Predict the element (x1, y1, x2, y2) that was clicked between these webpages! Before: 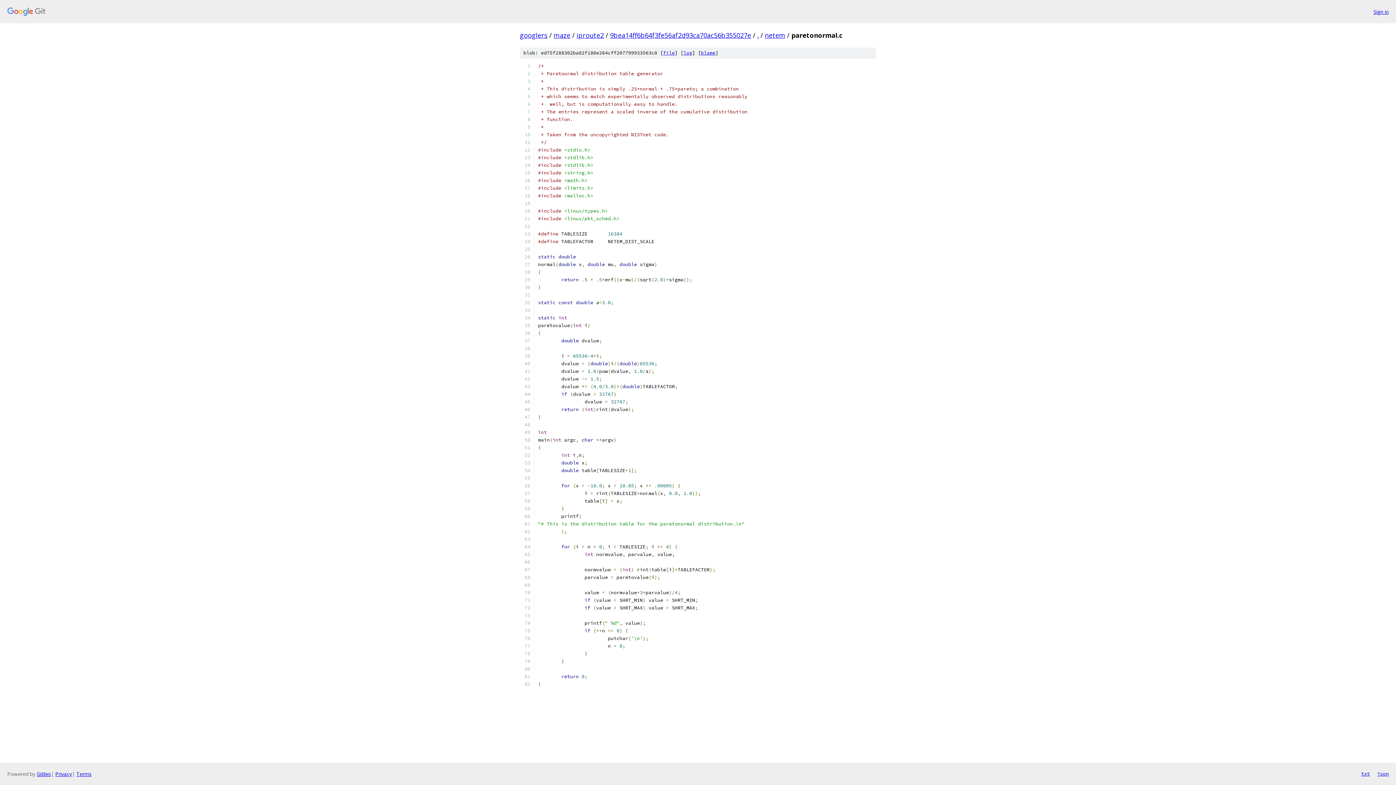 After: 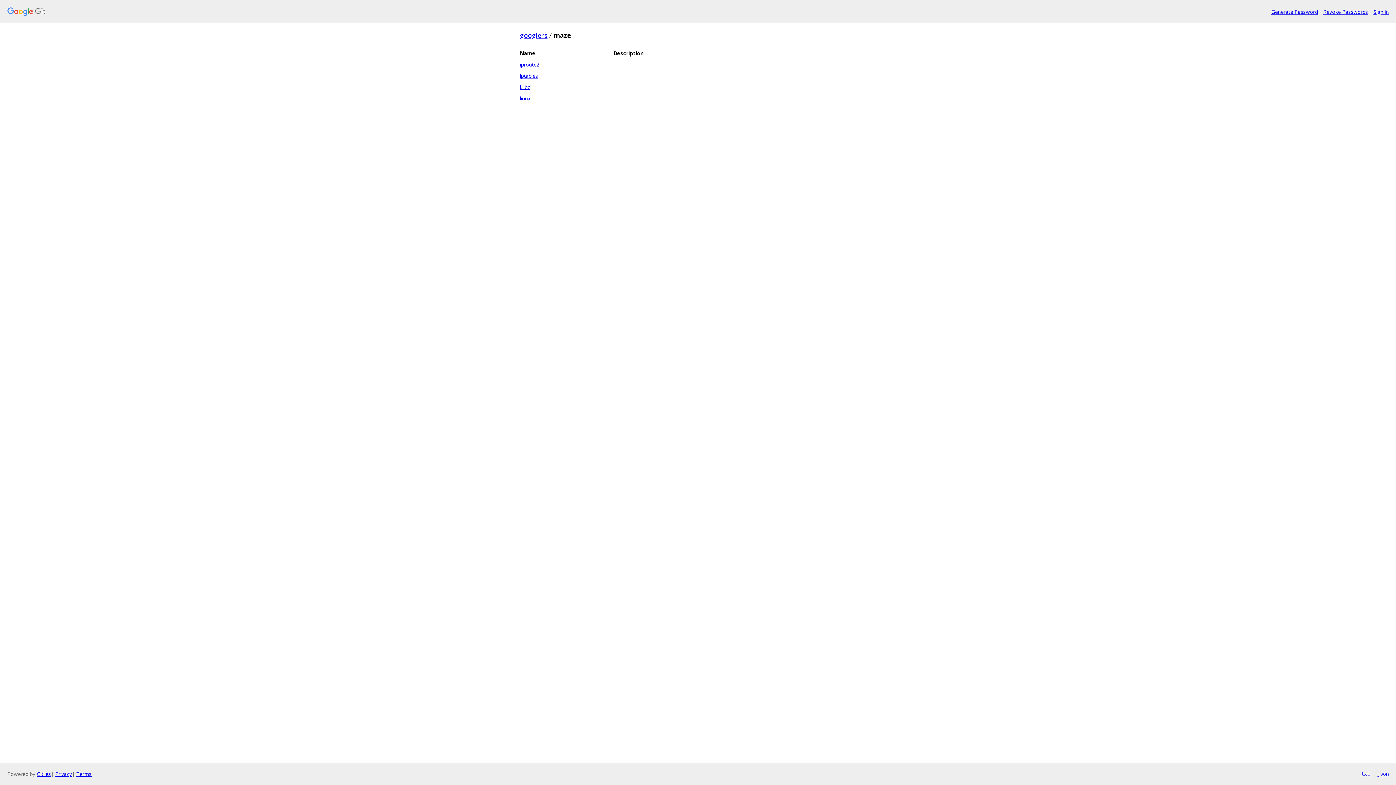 Action: label: maze bbox: (553, 30, 570, 39)